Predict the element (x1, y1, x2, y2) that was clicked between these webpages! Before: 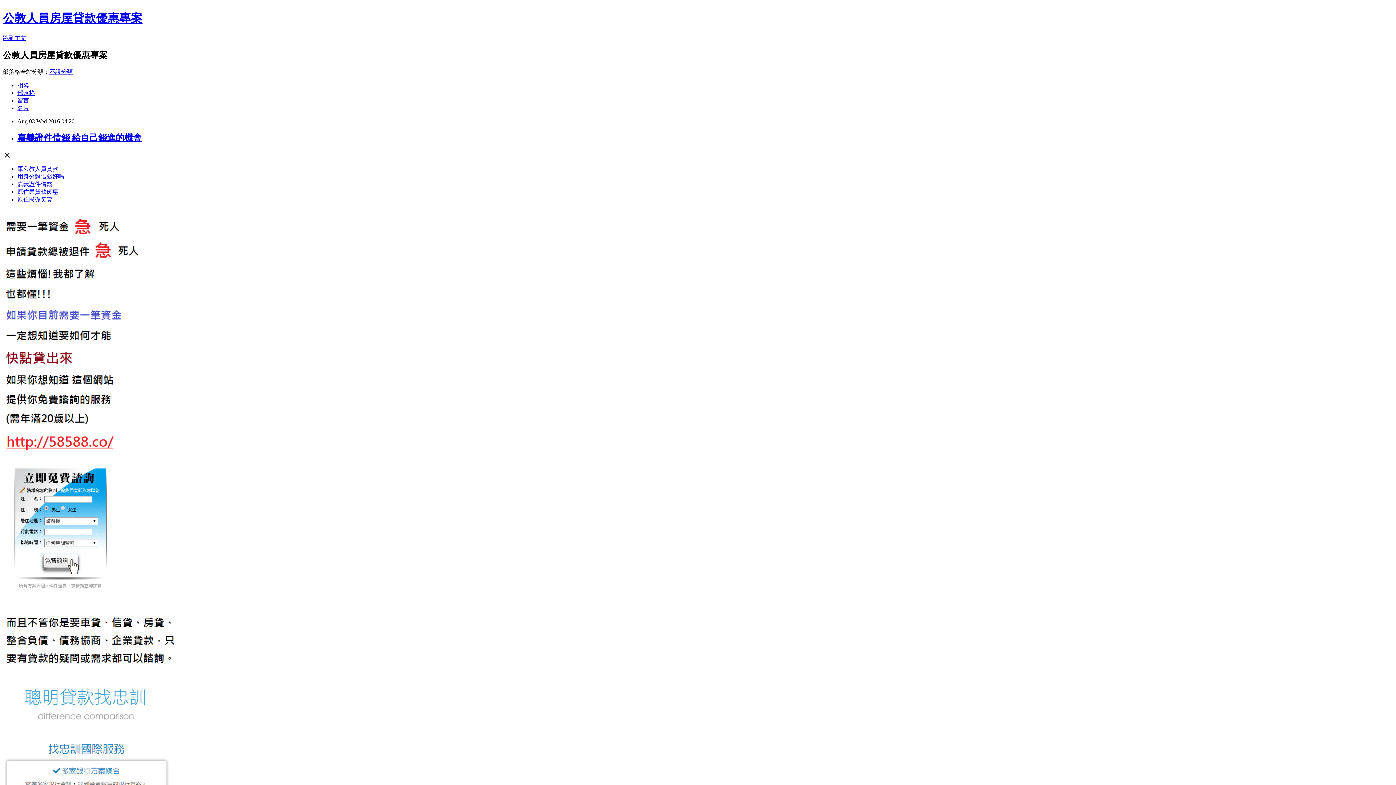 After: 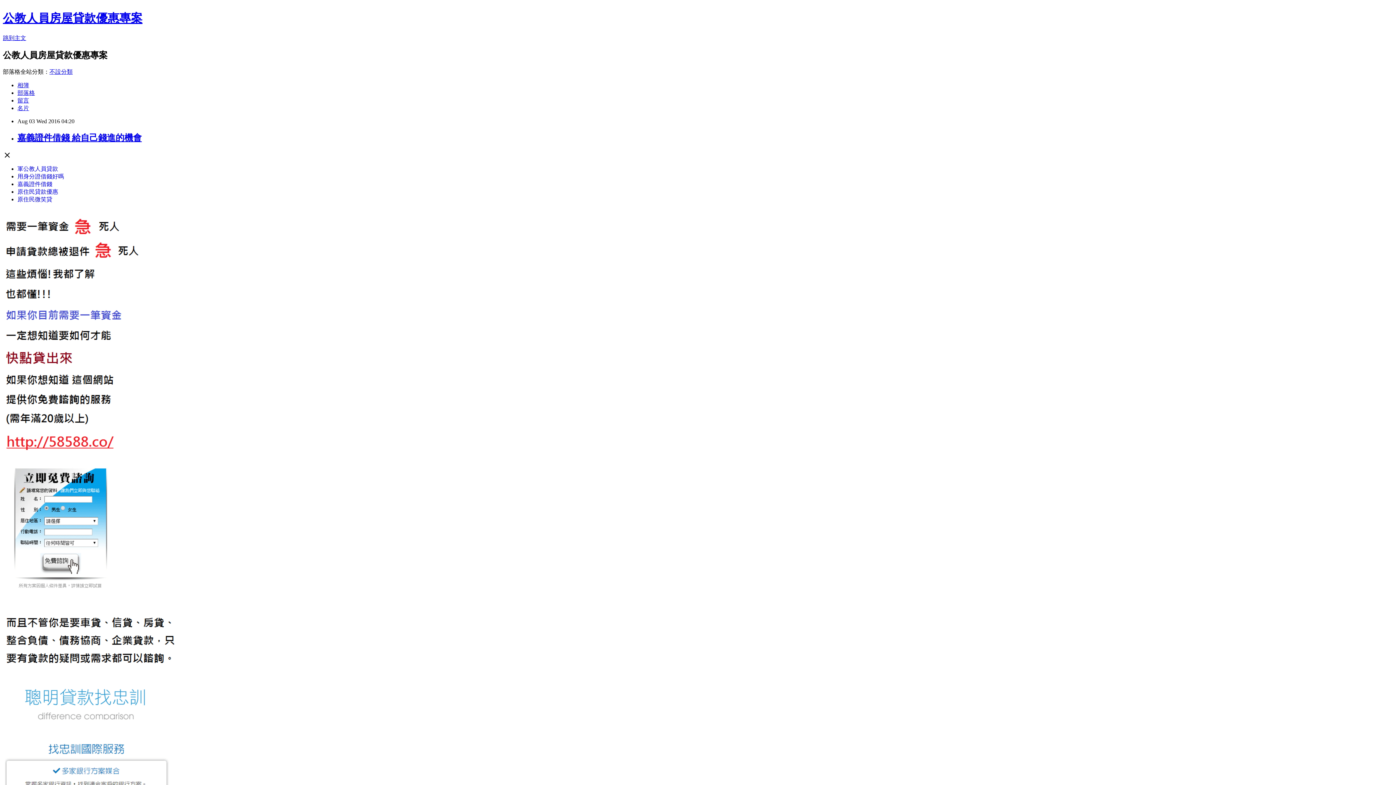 Action: label: 原住民貸款優惠 bbox: (17, 188, 58, 194)